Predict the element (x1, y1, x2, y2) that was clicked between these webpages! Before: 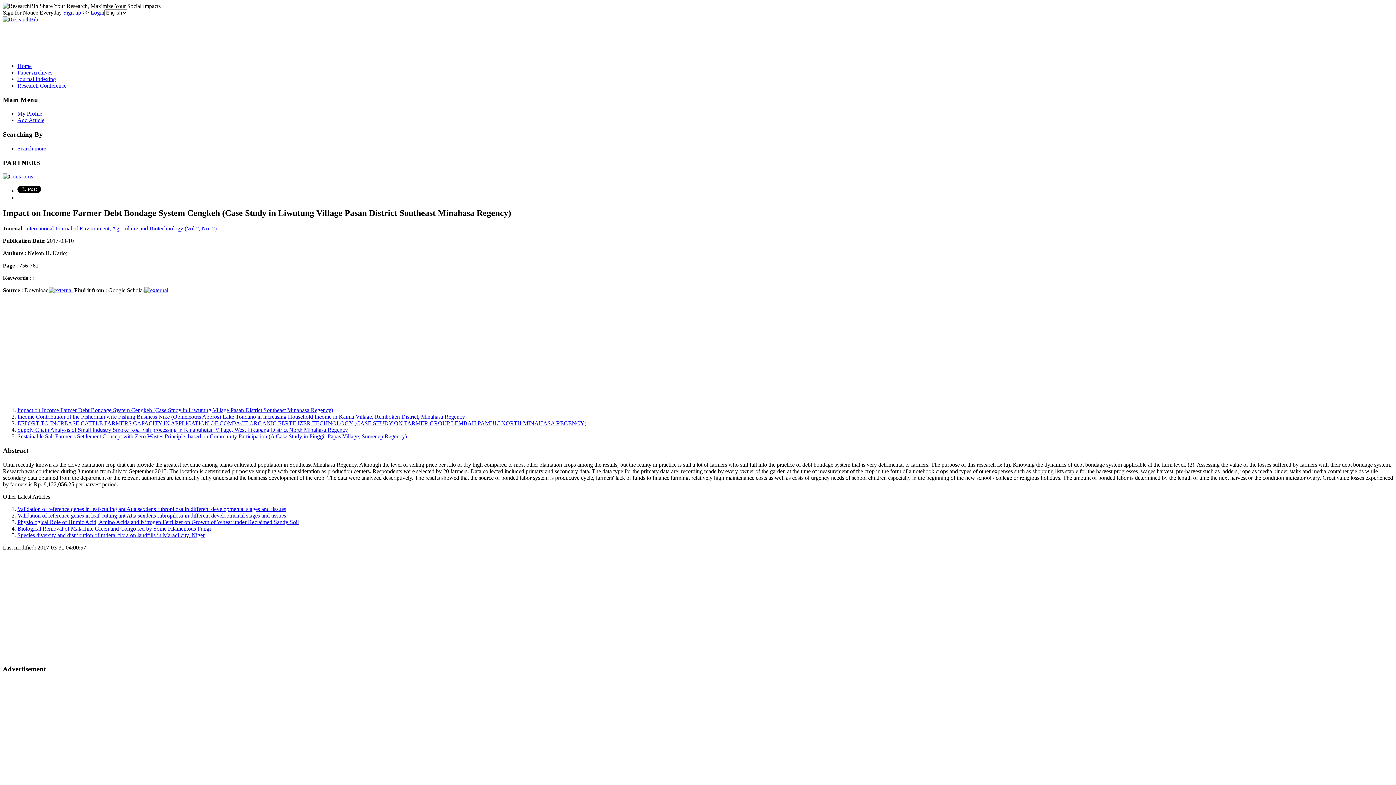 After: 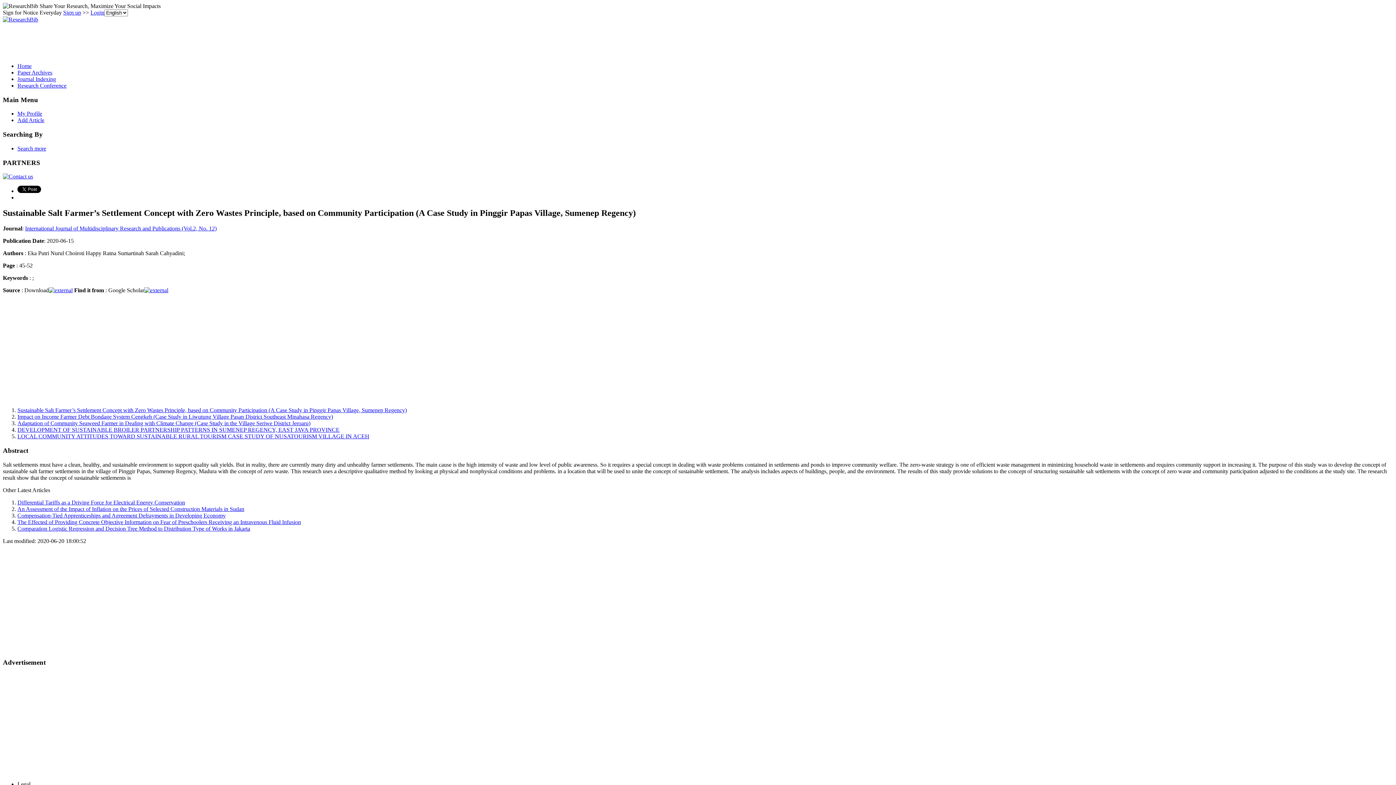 Action: label: Sustainable Salt Farmer’s Settlement Concept with Zero Wastes Principle, based on Community Participation (A Case Study in Pinggir Papas Village, Sumenep Regency) bbox: (17, 433, 406, 439)